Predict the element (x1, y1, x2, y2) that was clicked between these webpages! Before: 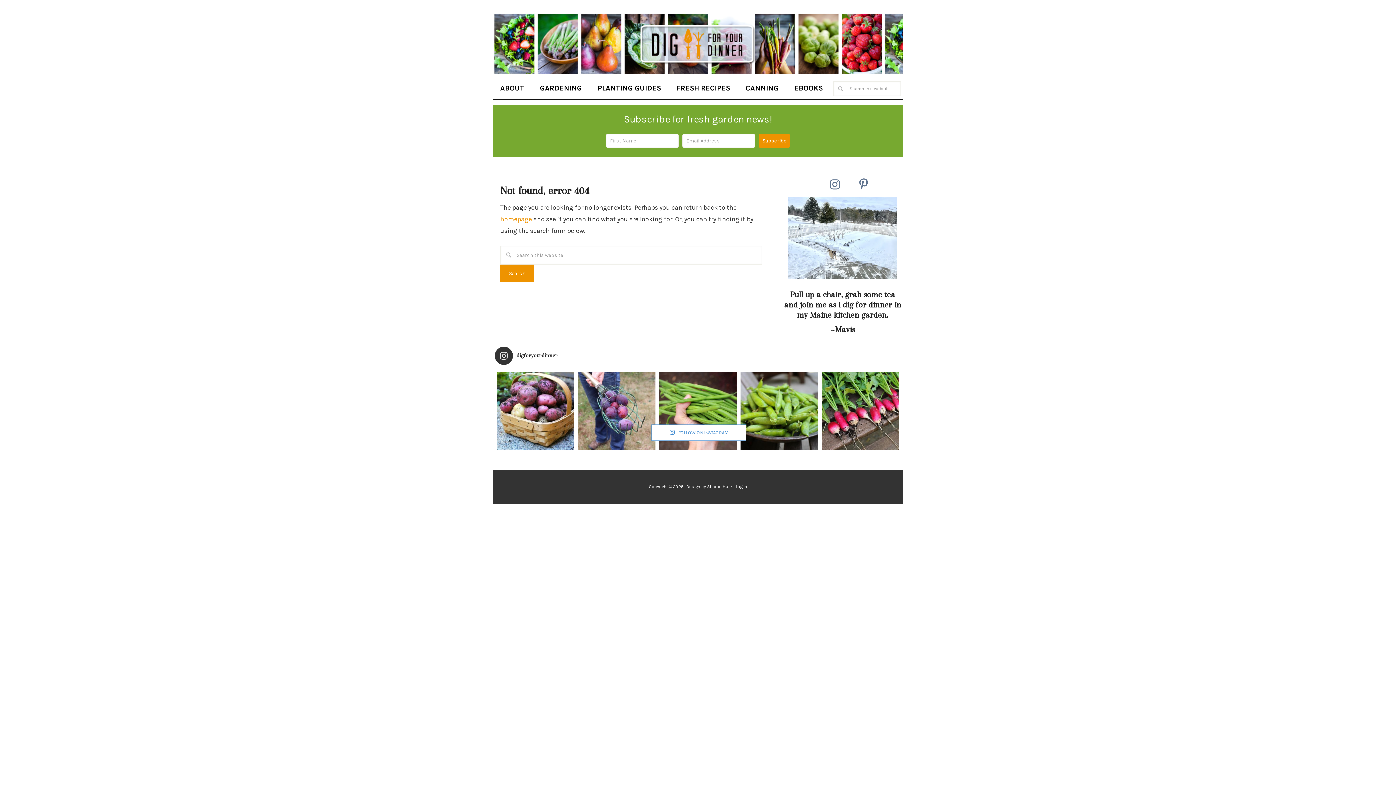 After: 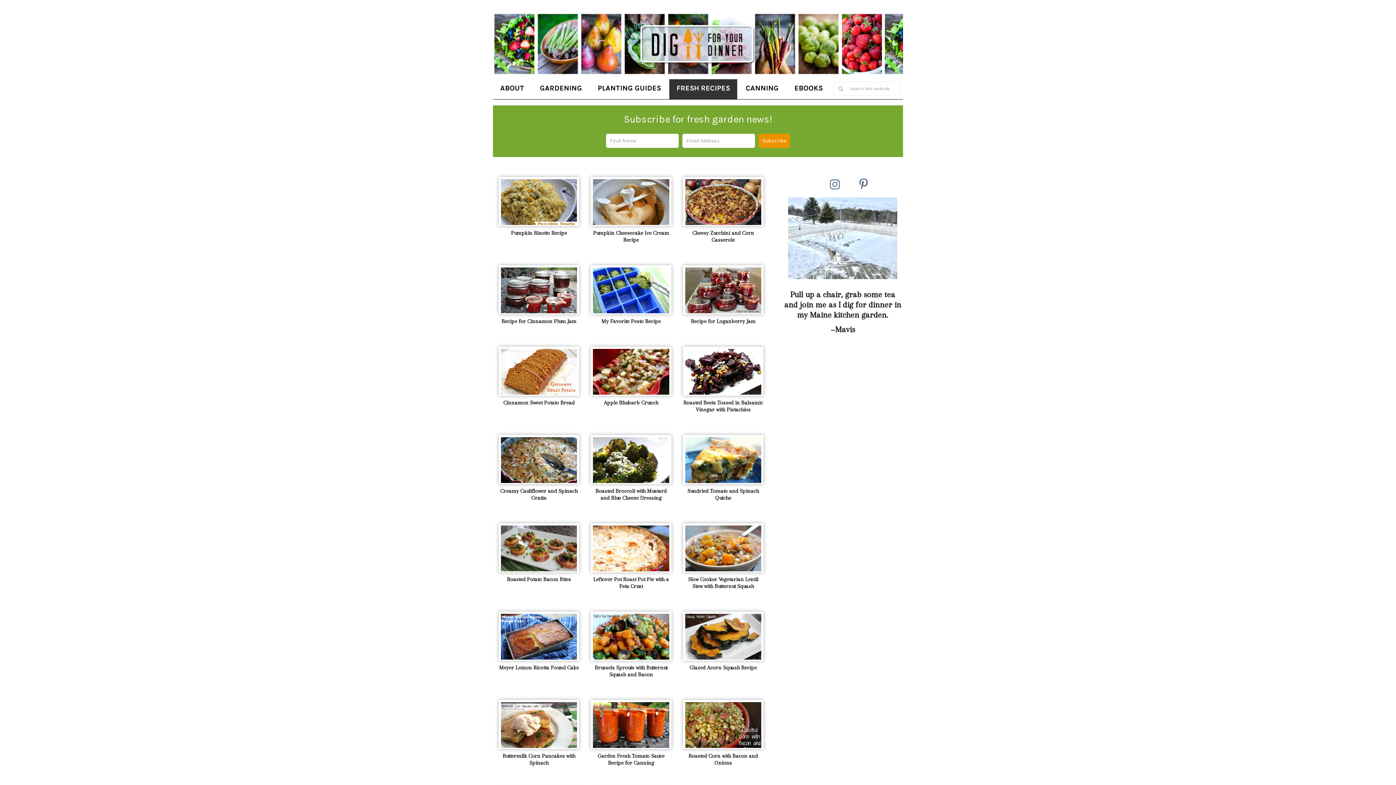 Action: label: FRESH RECIPES bbox: (669, 79, 737, 99)